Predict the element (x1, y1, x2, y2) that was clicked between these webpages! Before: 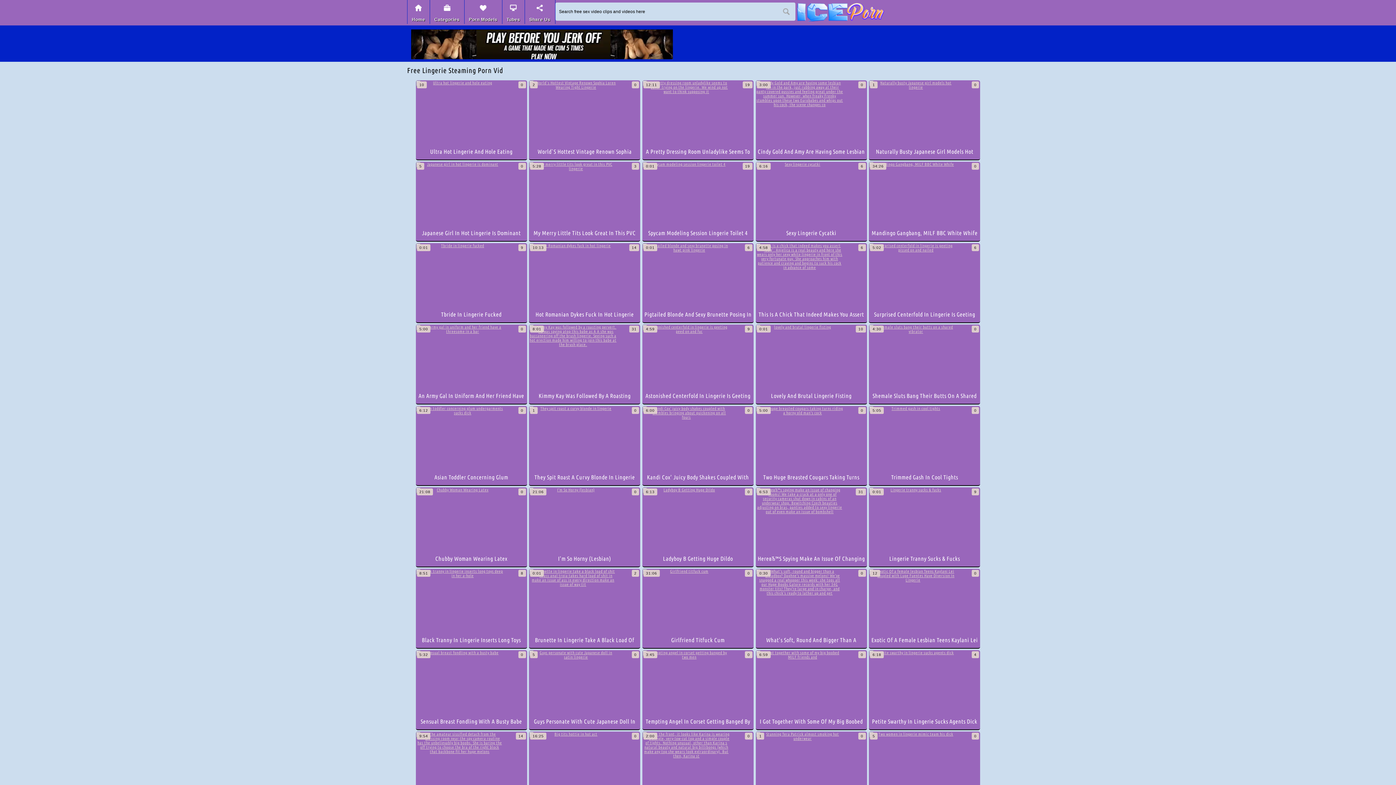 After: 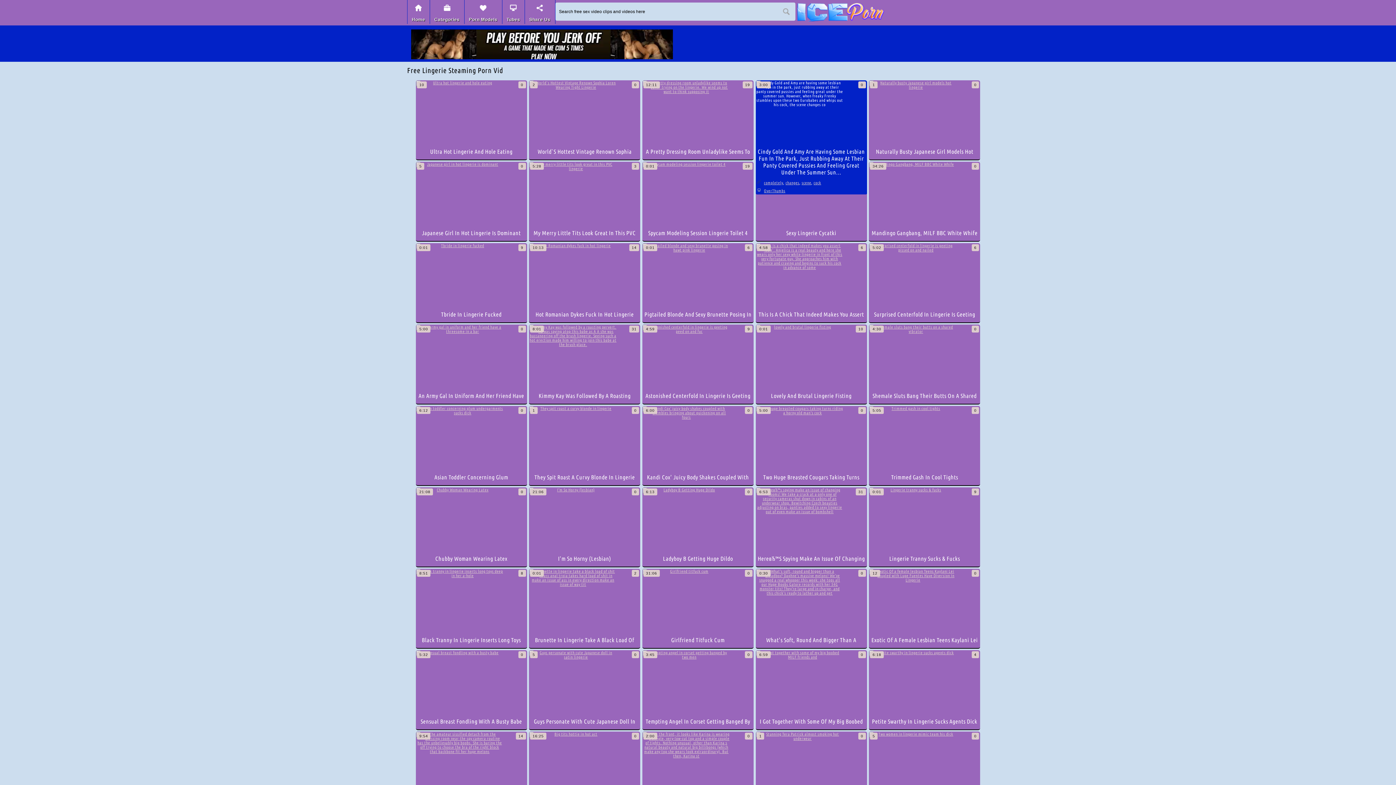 Action: bbox: (756, 80, 866, 146)